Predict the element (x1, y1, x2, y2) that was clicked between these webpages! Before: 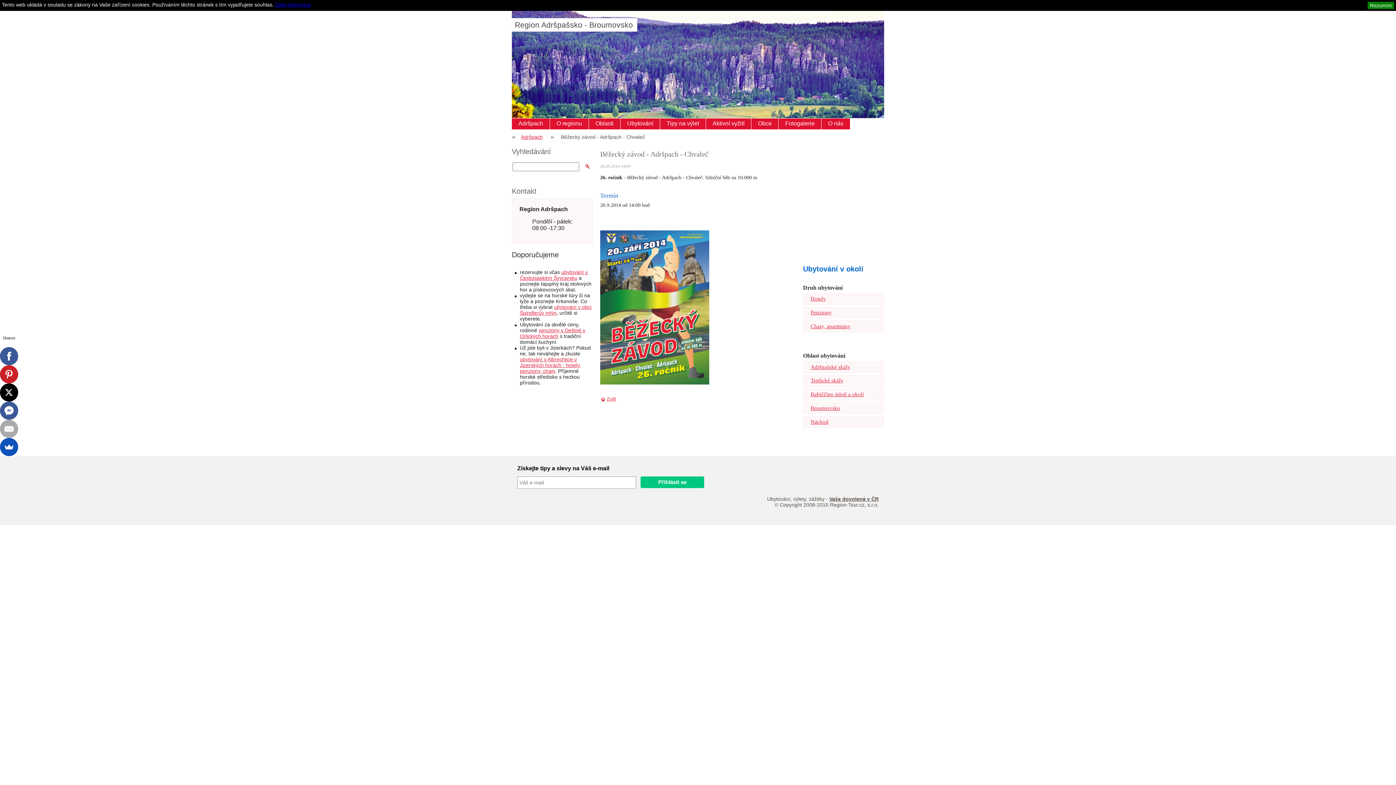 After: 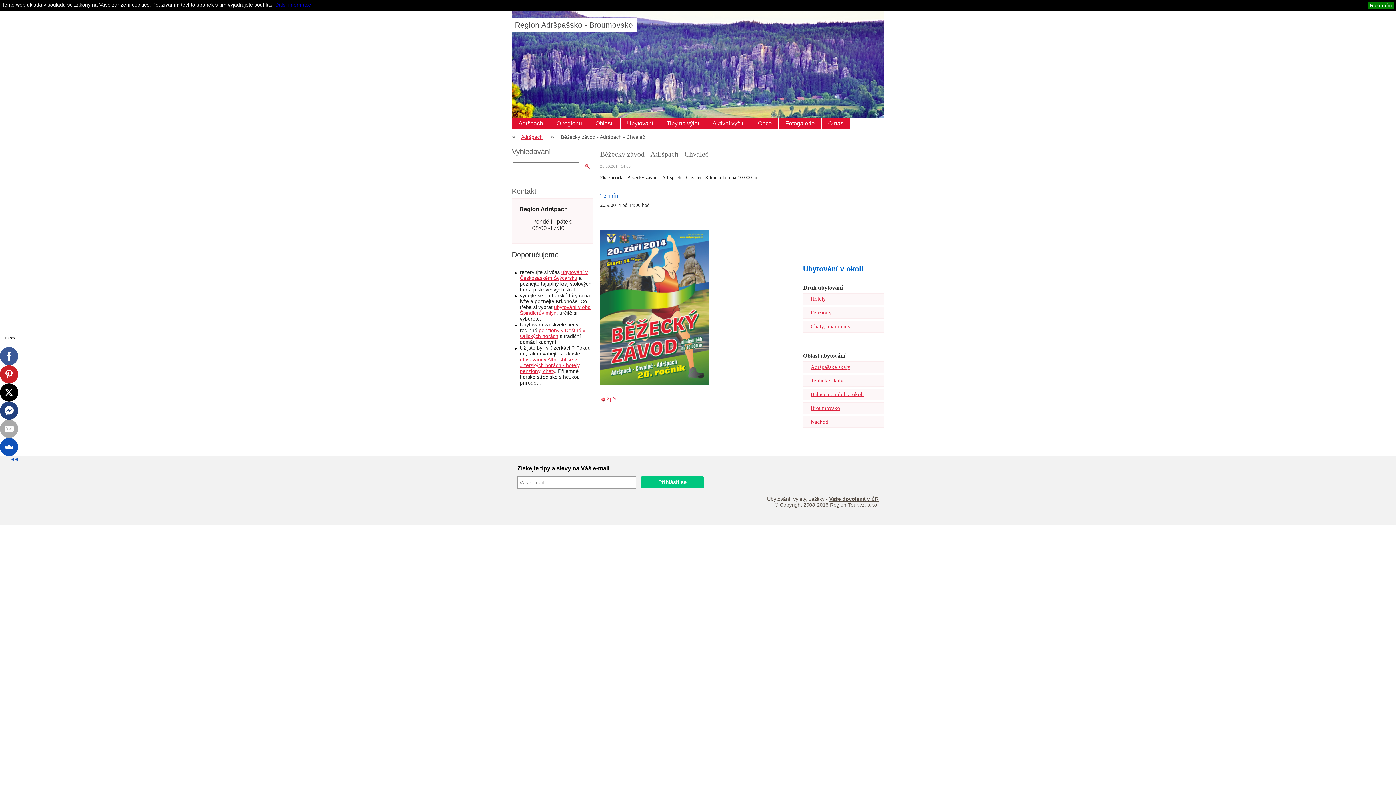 Action: bbox: (-4, 401, 13, 420)